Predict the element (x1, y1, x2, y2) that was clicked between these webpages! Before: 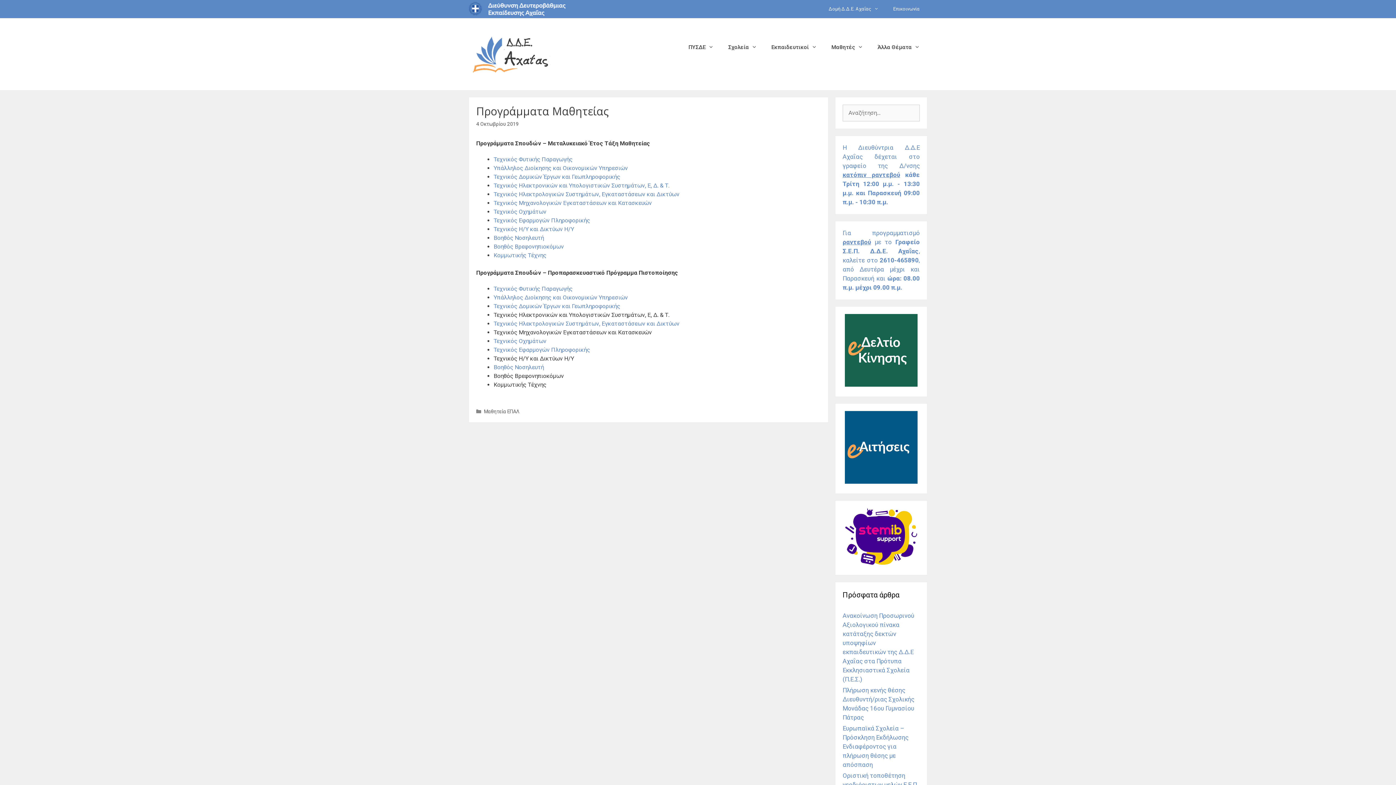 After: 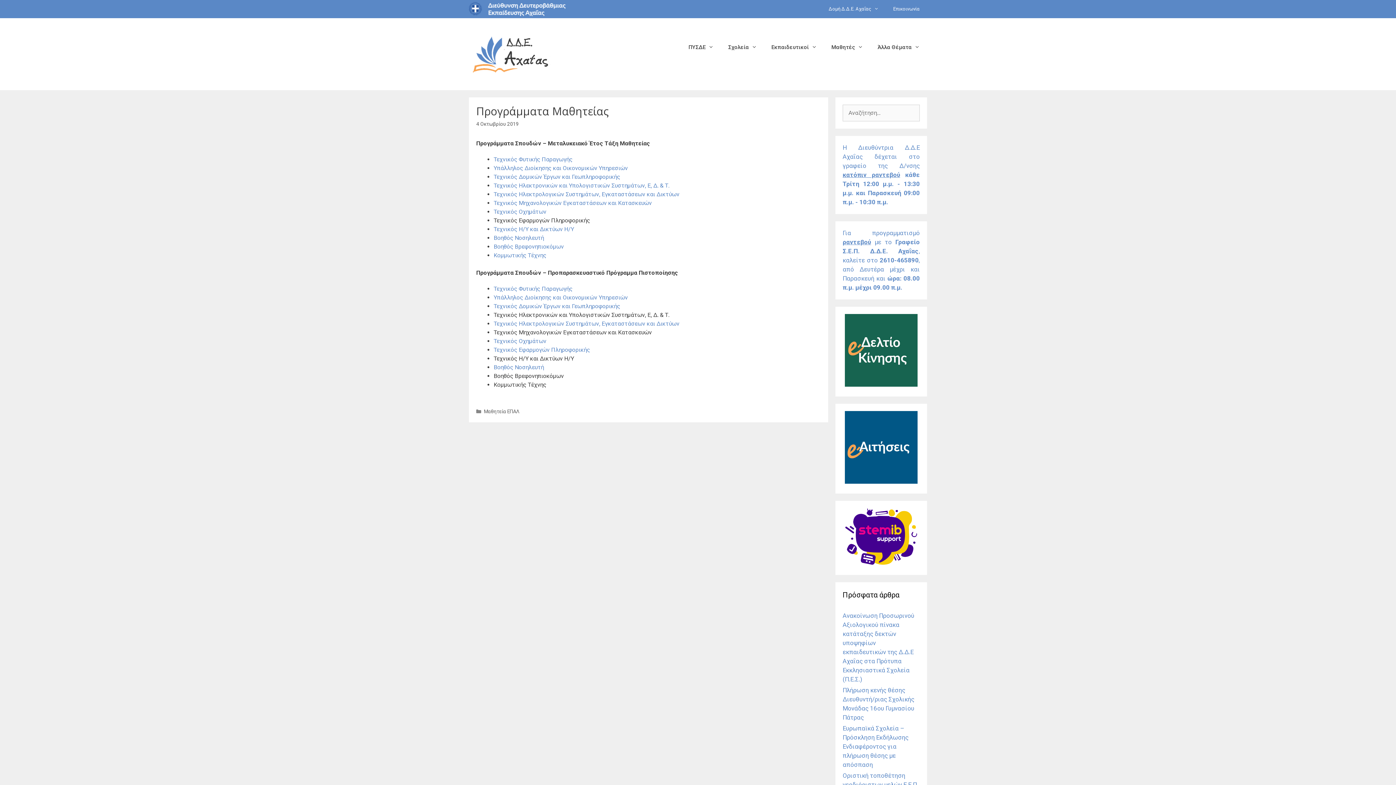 Action: label: Τεχνικός Εφαρμογών Πληροφορικής bbox: (493, 217, 590, 224)